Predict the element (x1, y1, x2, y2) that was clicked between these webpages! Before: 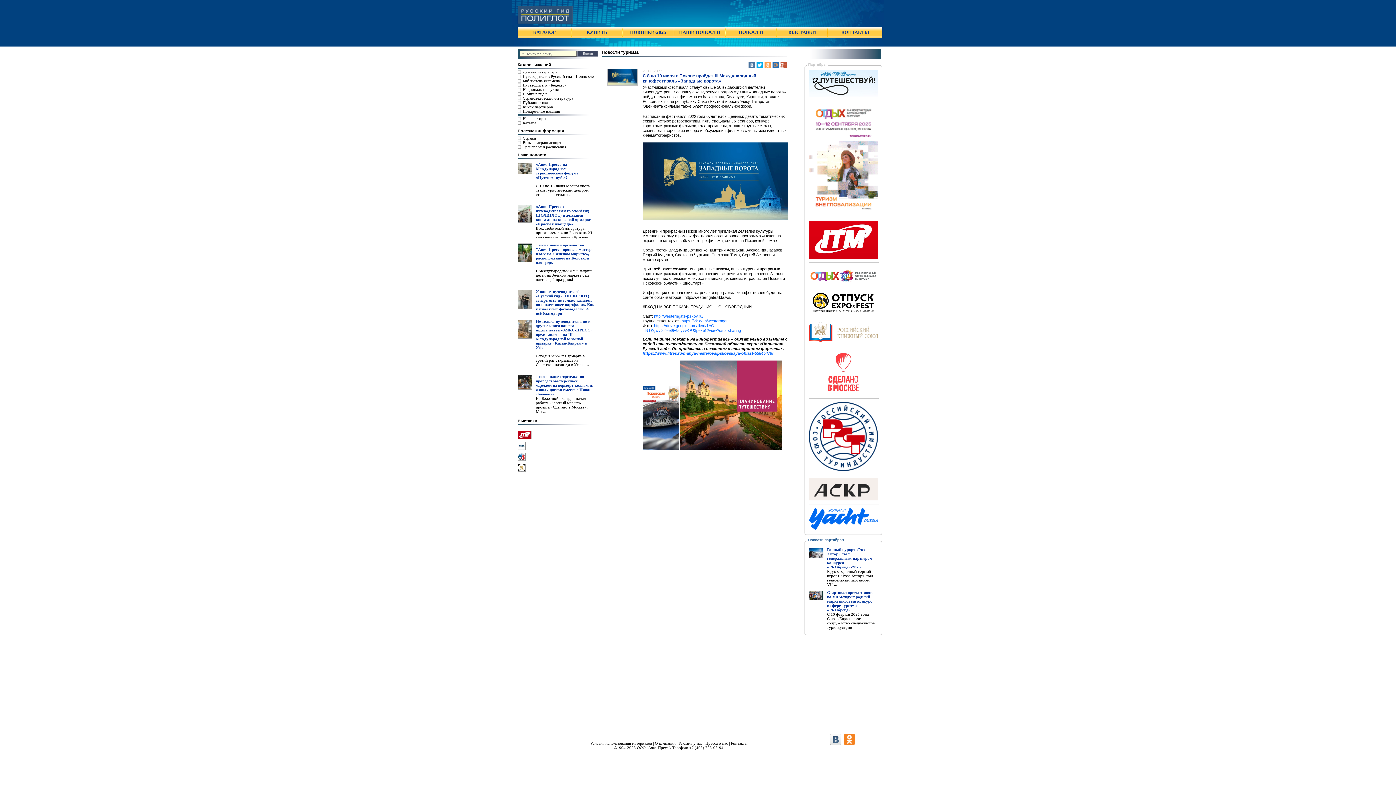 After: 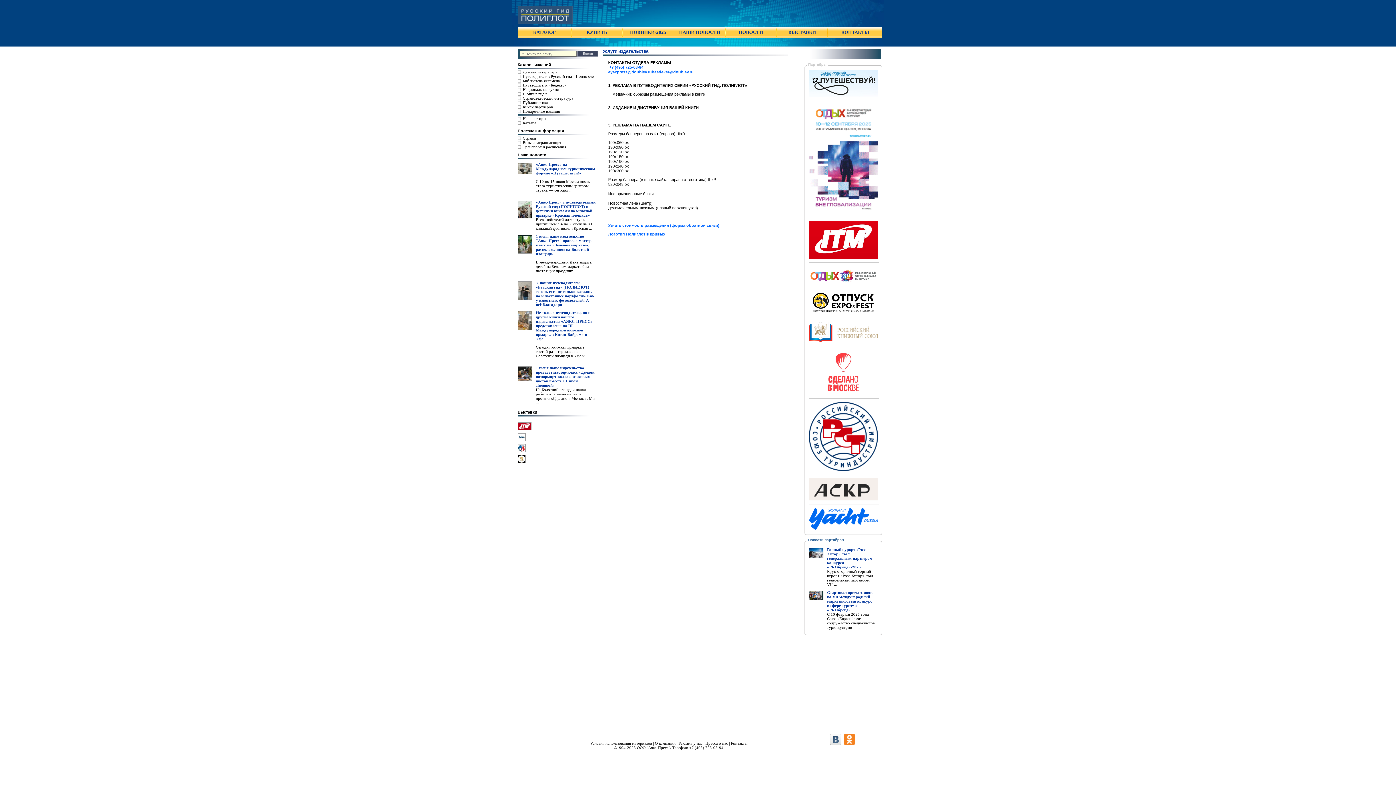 Action: label: Реклама у нас bbox: (678, 741, 702, 745)